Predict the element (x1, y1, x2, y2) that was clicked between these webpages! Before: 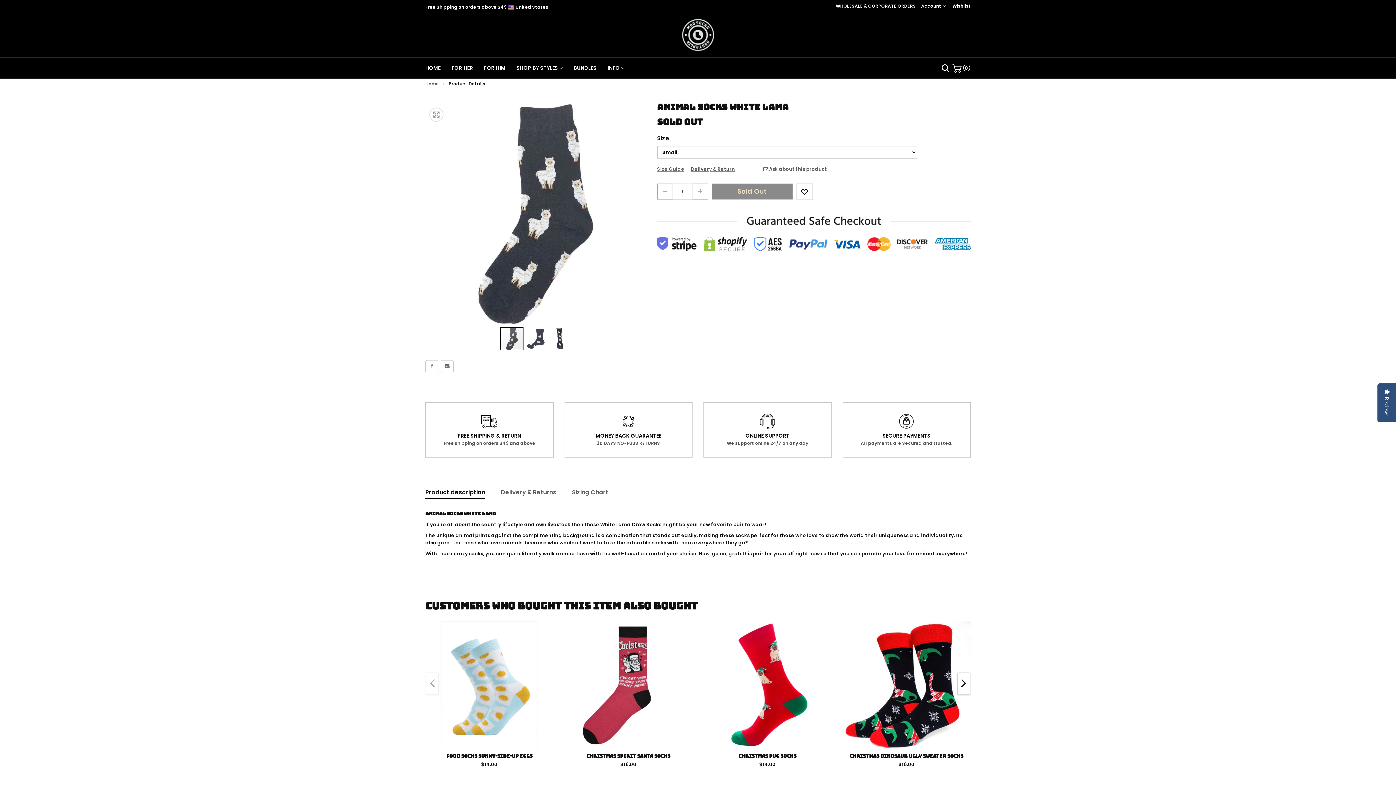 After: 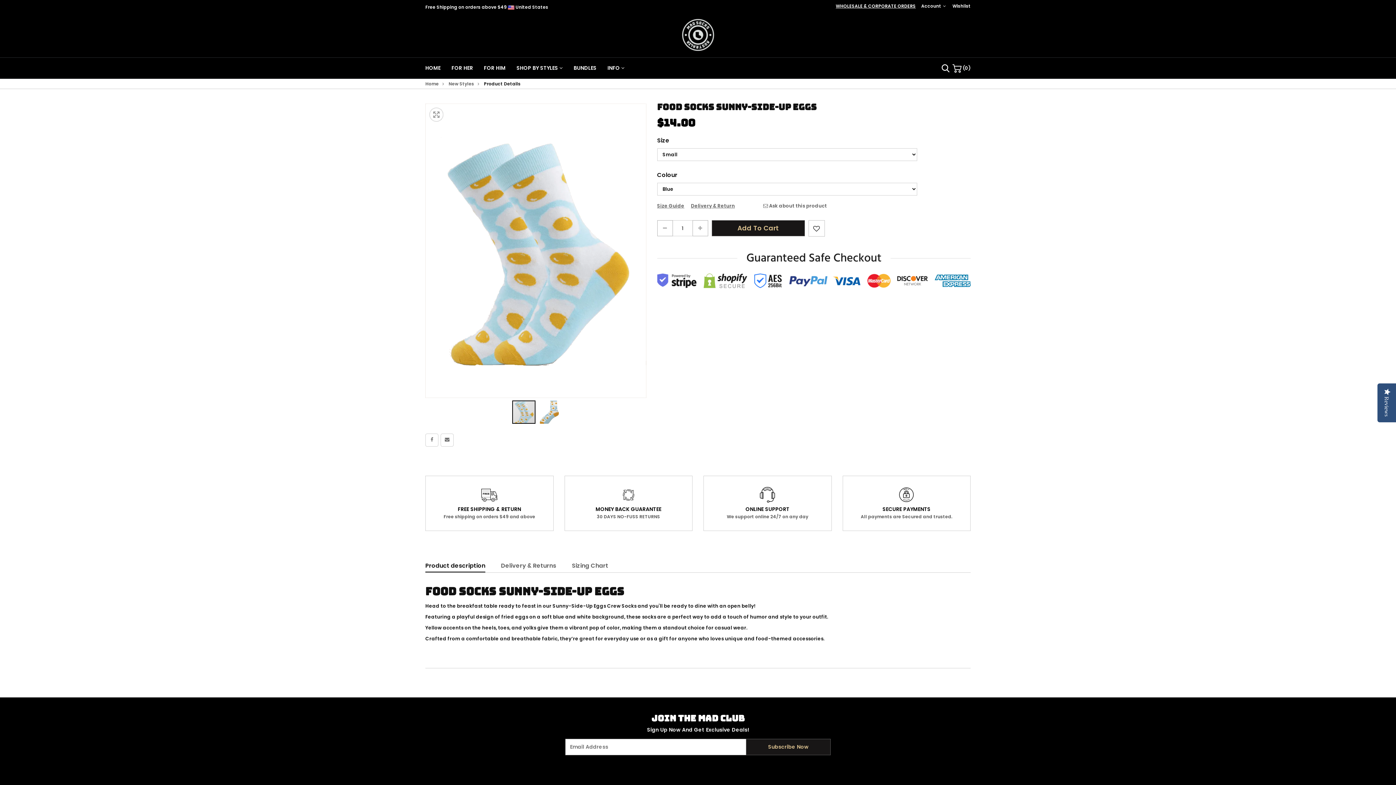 Action: bbox: (441, 621, 537, 749)